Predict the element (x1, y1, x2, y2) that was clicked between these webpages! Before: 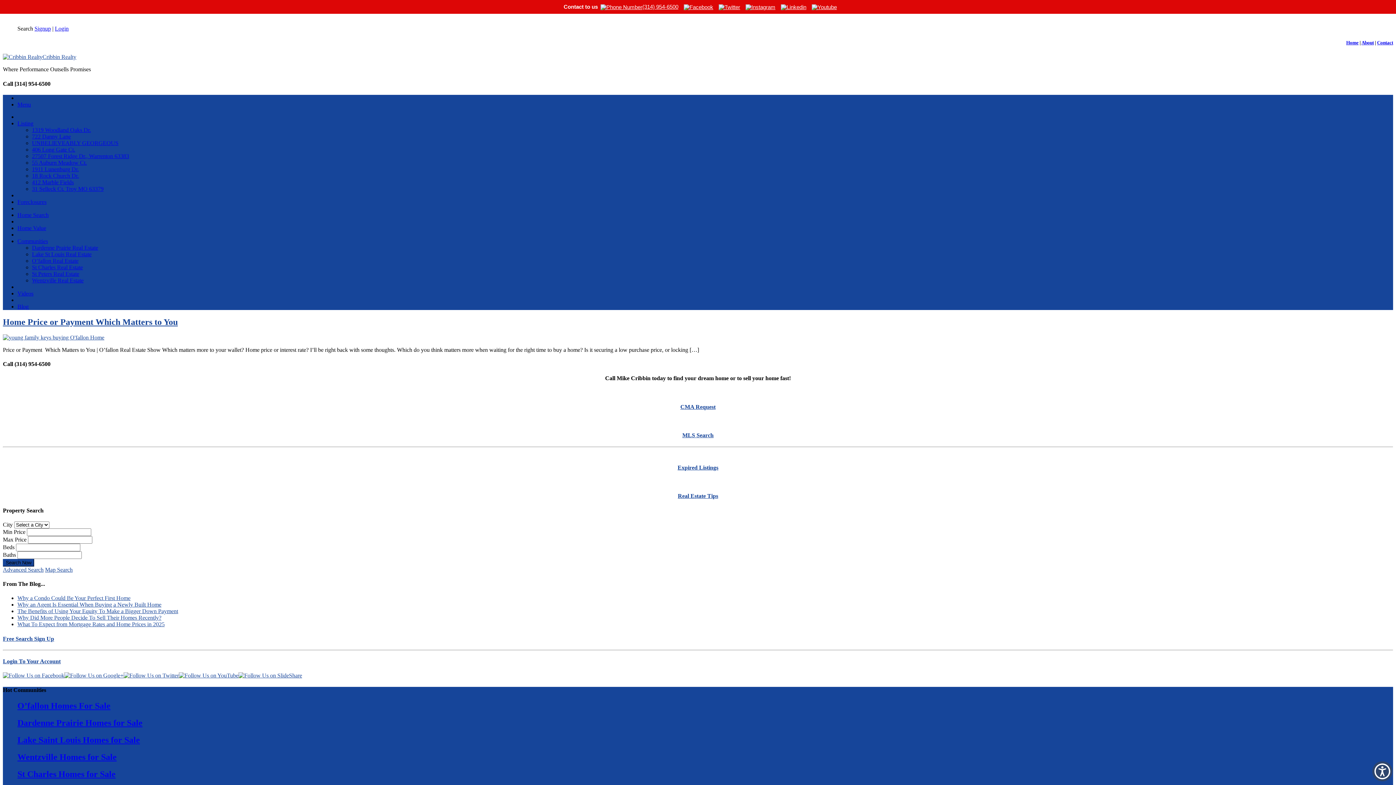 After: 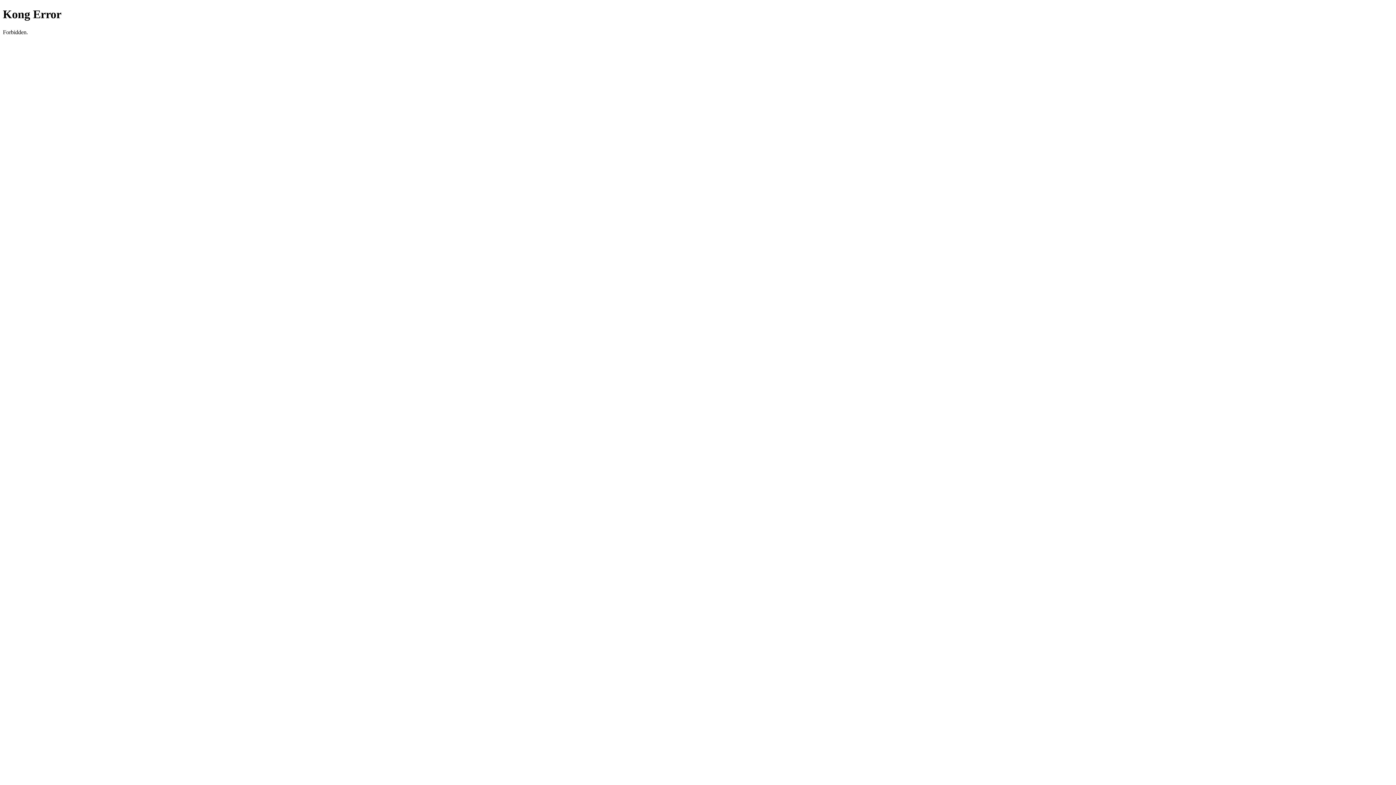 Action: bbox: (2, 658, 60, 664) label: Login To Your Account